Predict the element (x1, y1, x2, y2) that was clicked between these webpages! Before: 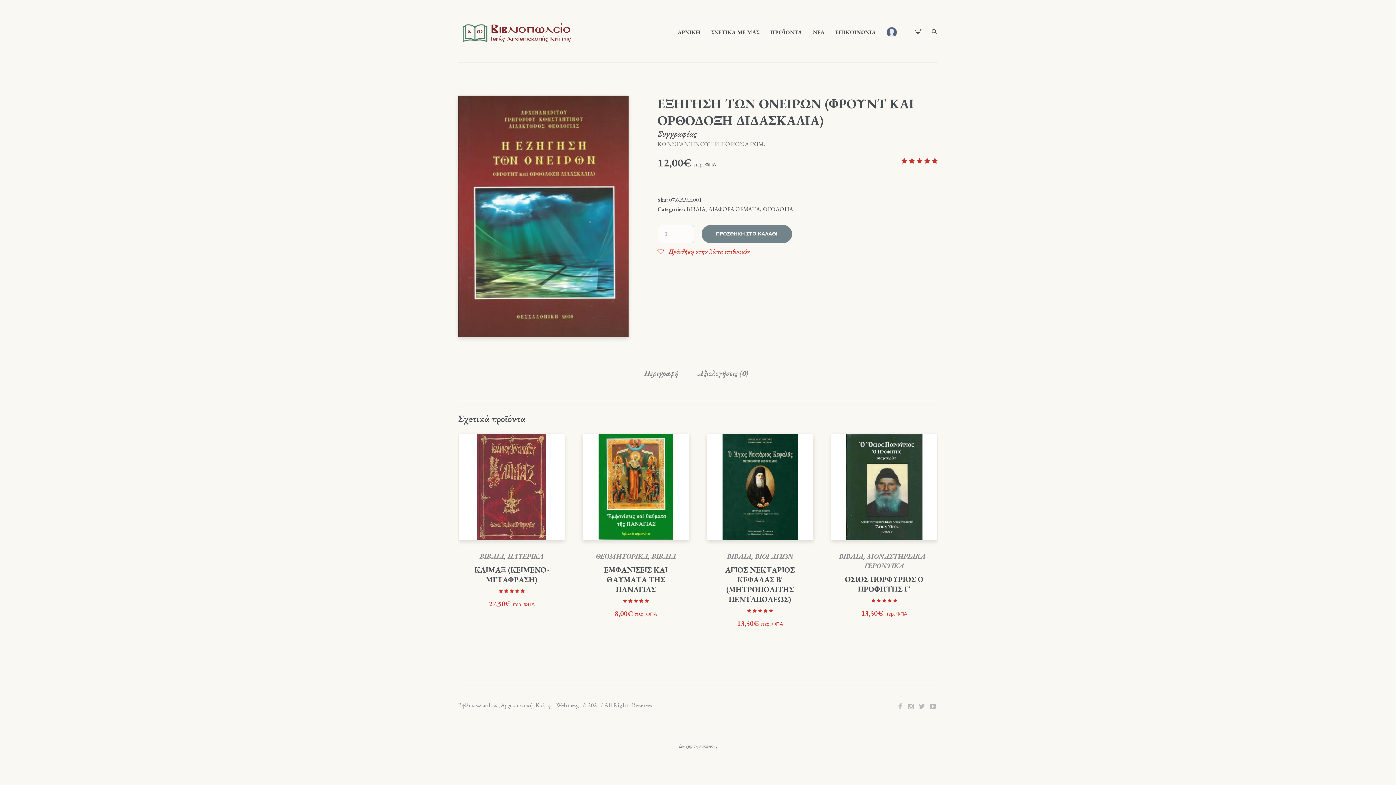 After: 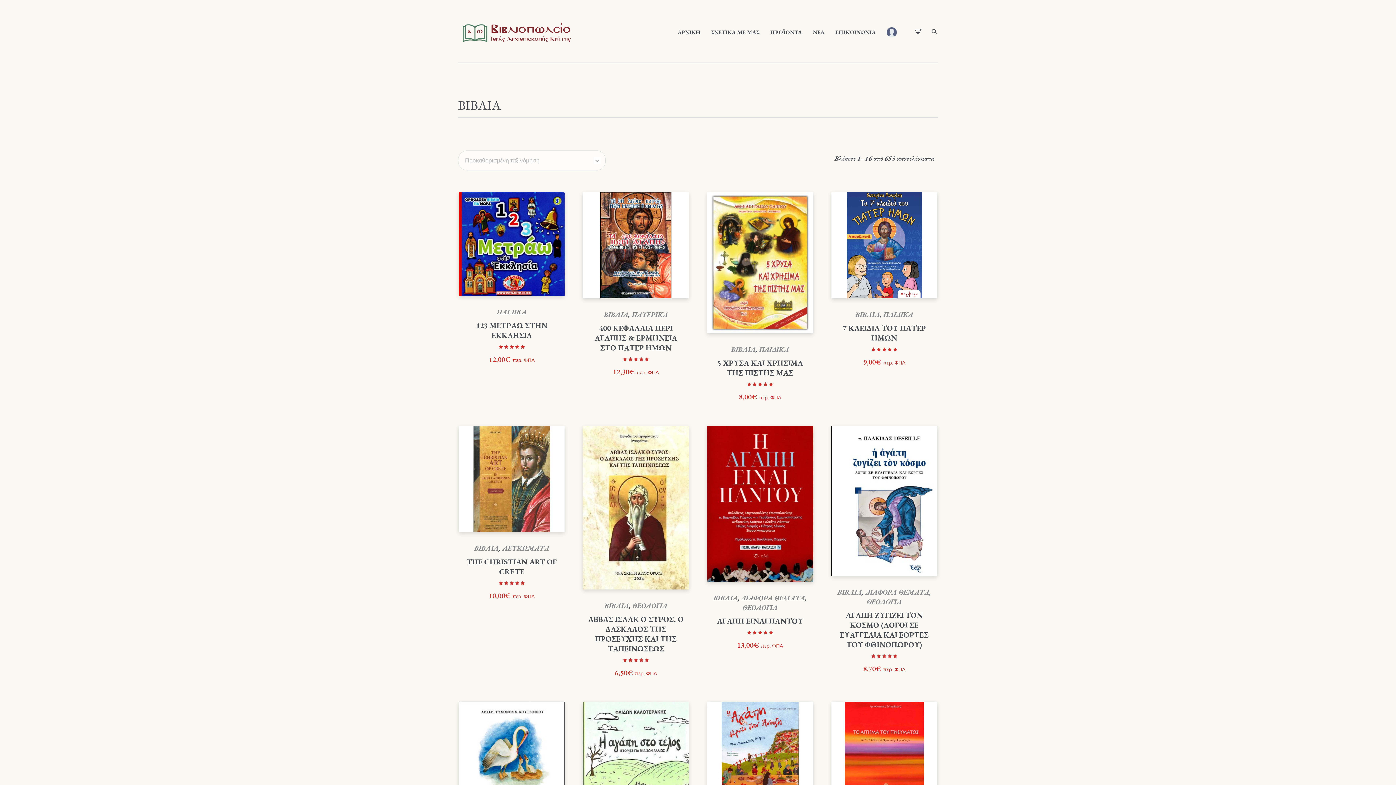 Action: label: ΒΙΒΛΙΑ bbox: (686, 205, 705, 213)